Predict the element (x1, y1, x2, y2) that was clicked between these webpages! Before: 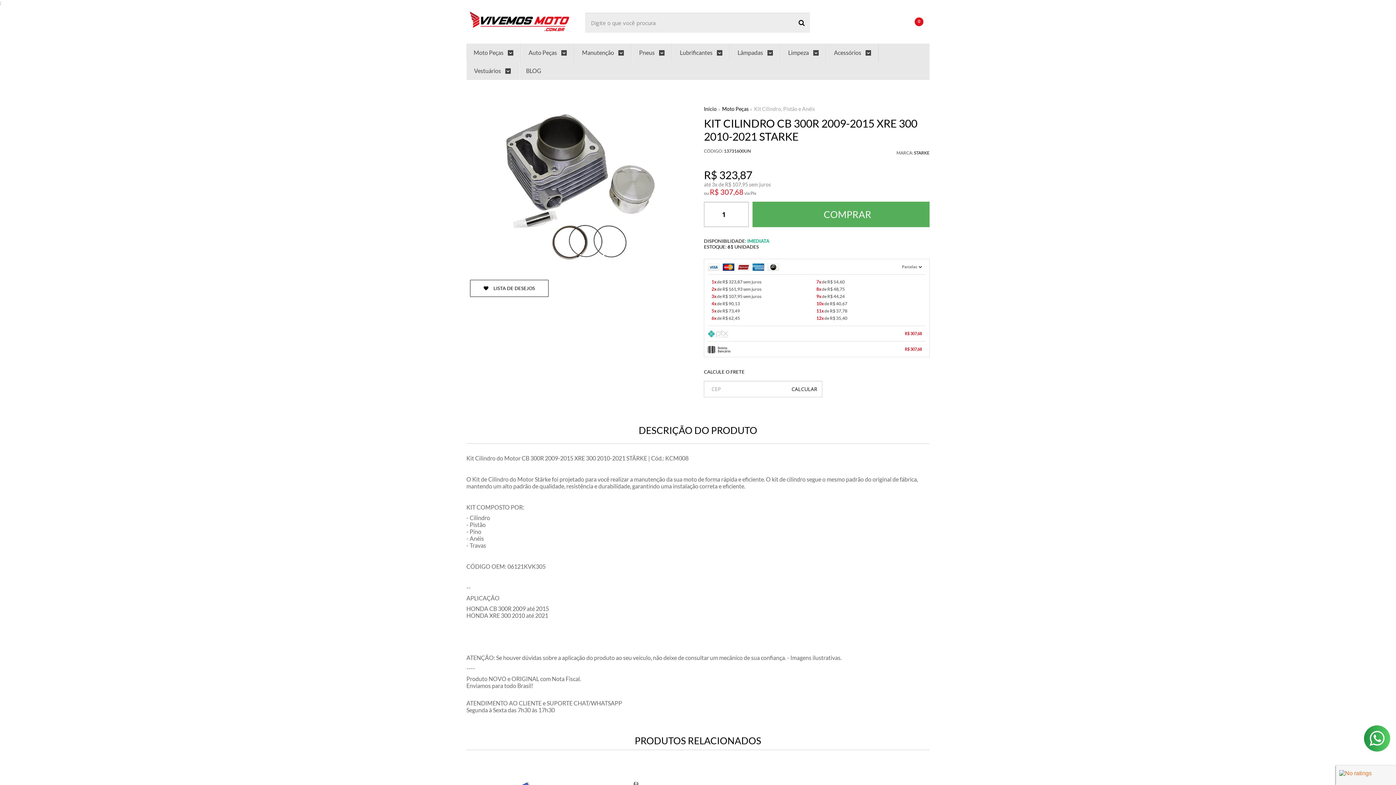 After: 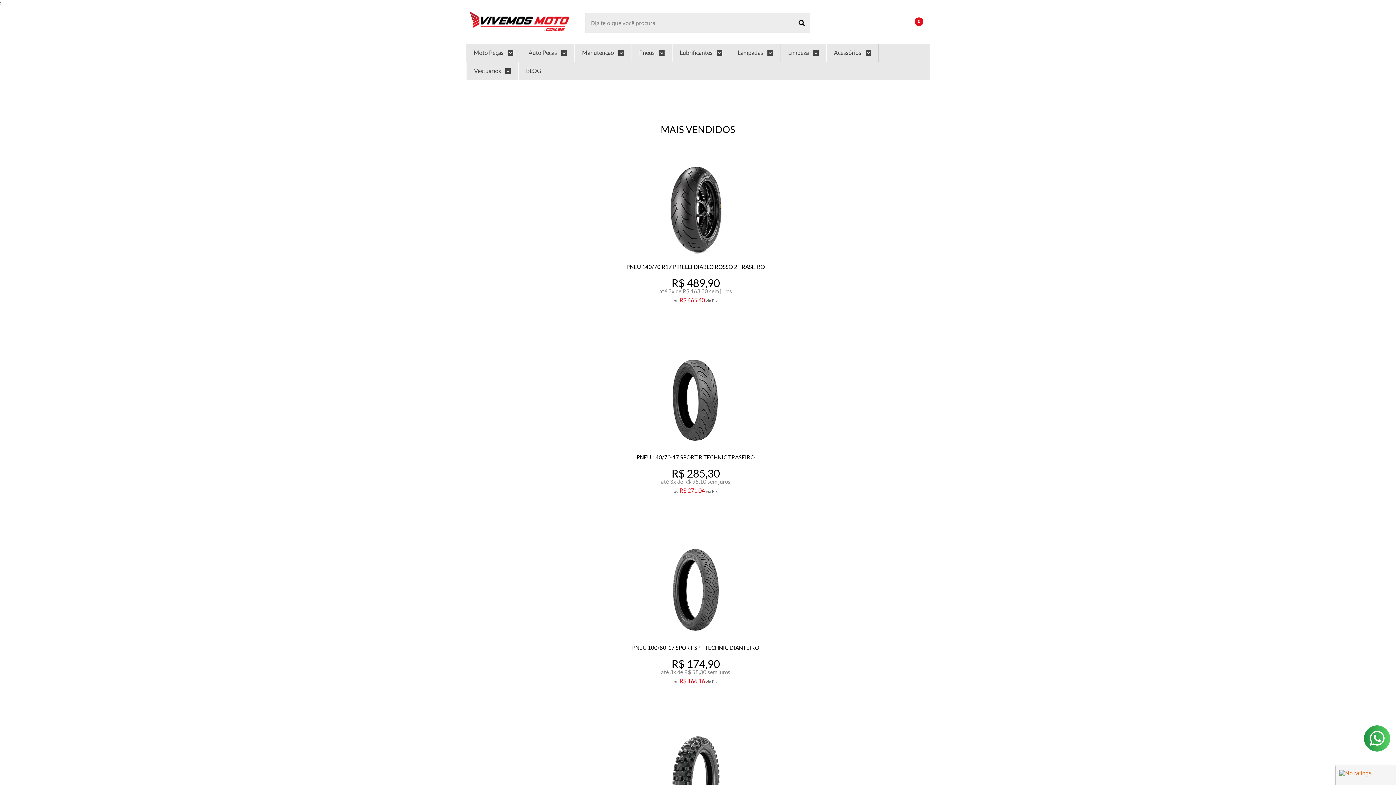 Action: label: Início bbox: (704, 105, 716, 112)